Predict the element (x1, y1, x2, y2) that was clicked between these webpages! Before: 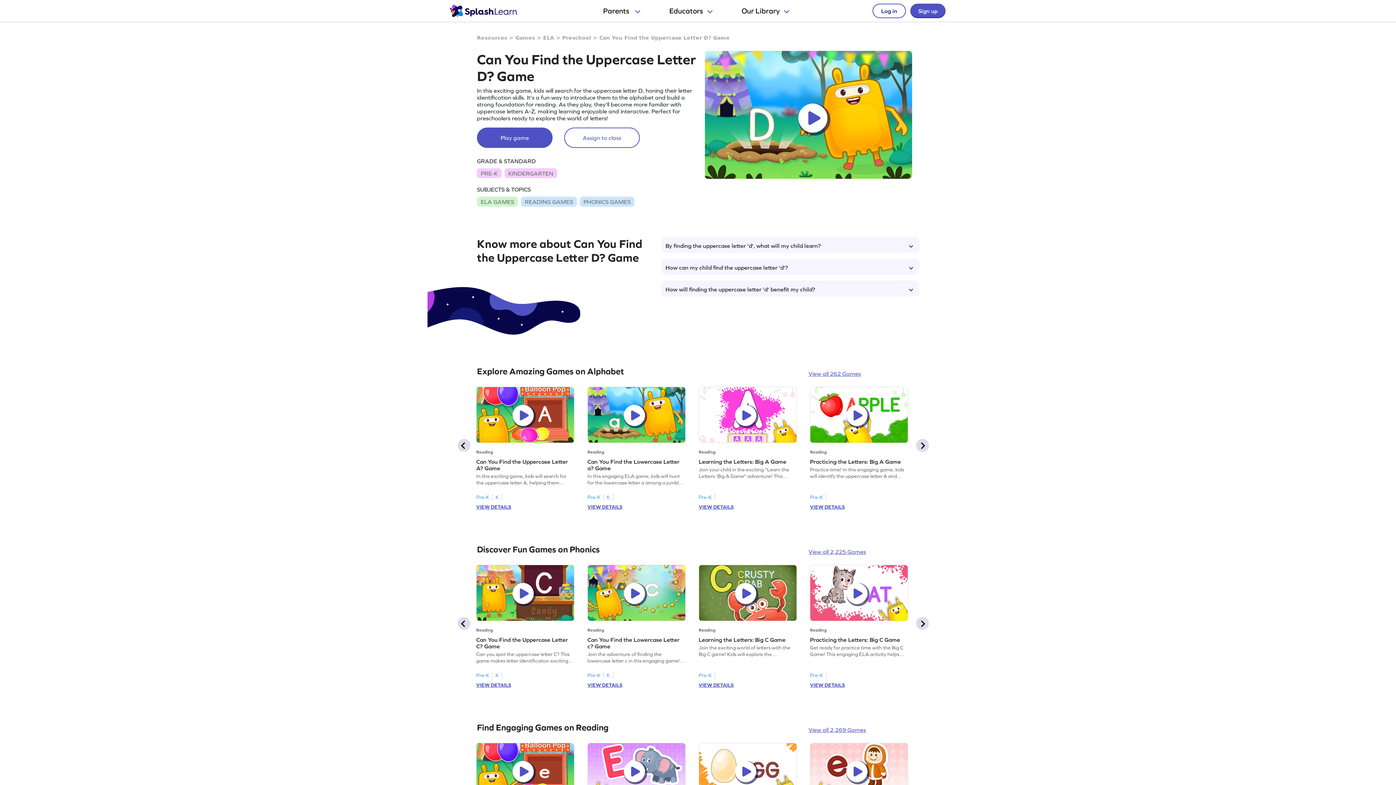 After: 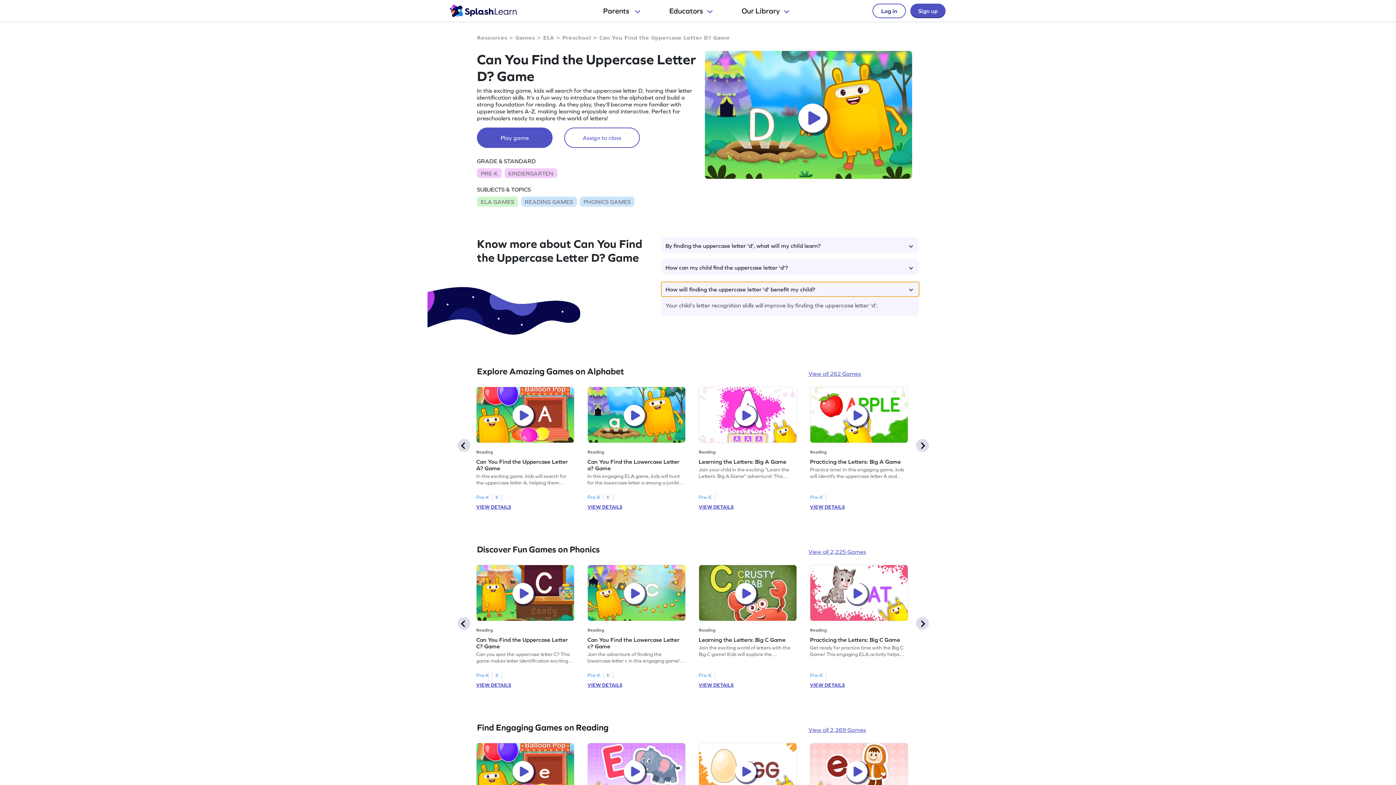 Action: bbox: (661, 282, 919, 296) label: How will finding the uppercase letter 'd' benefit my child?